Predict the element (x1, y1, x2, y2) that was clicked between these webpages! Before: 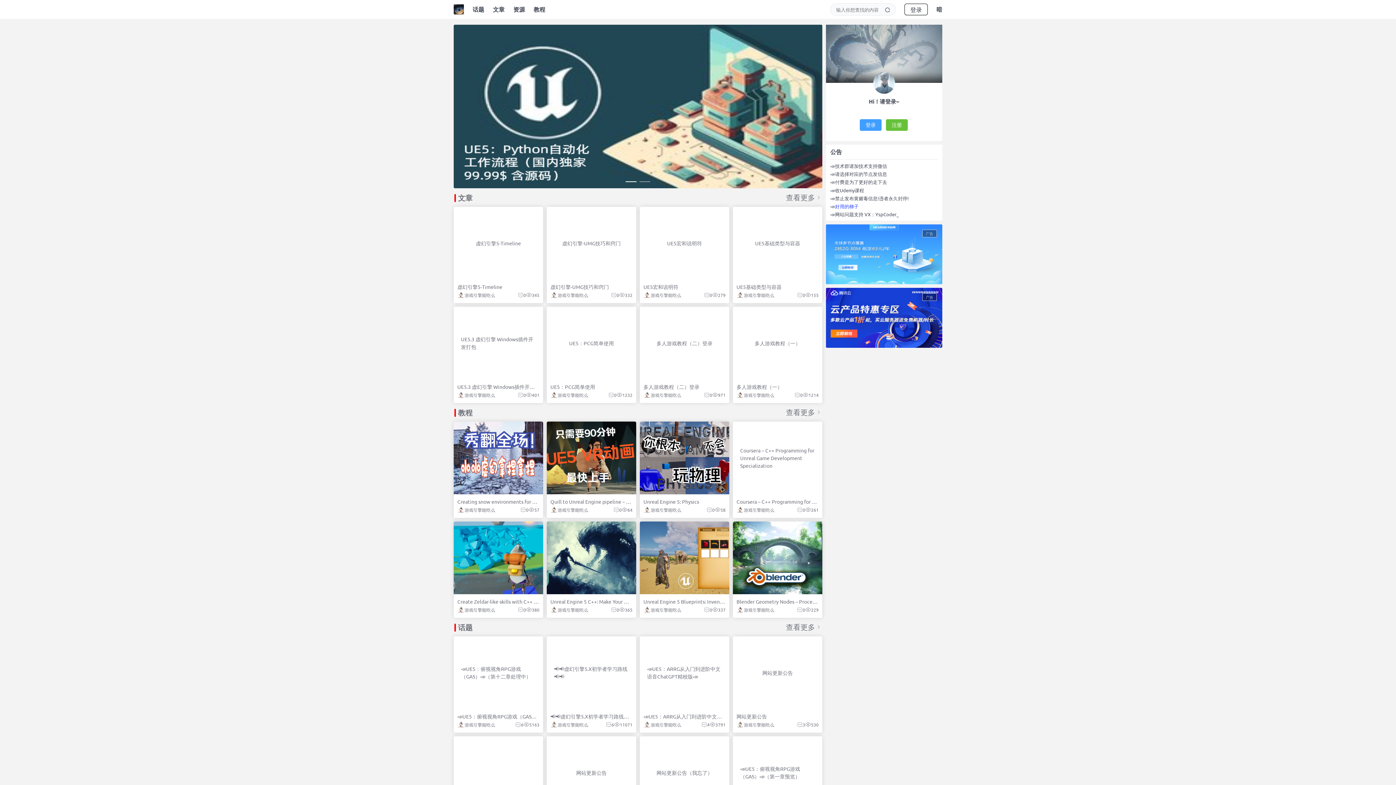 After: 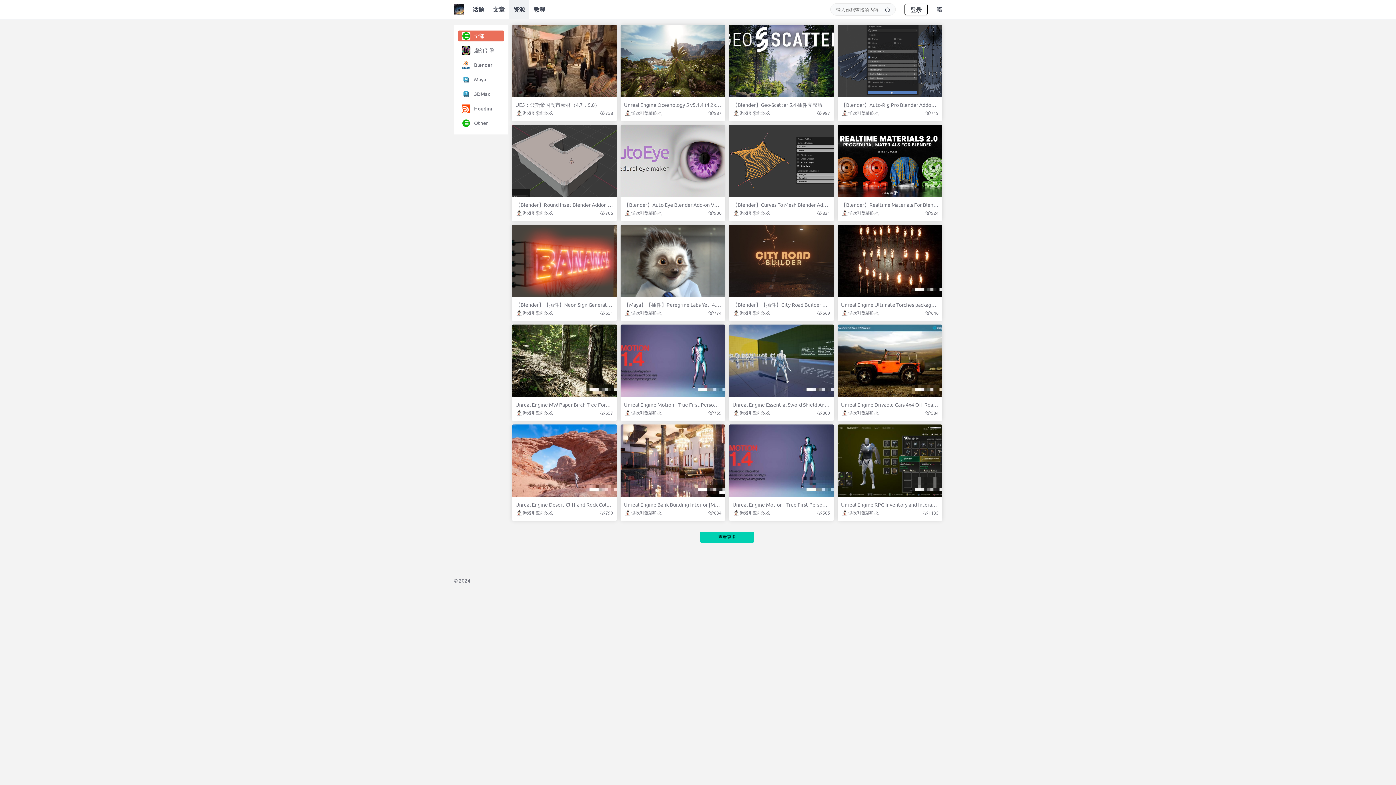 Action: label: 资源 bbox: (509, 0, 529, 18)